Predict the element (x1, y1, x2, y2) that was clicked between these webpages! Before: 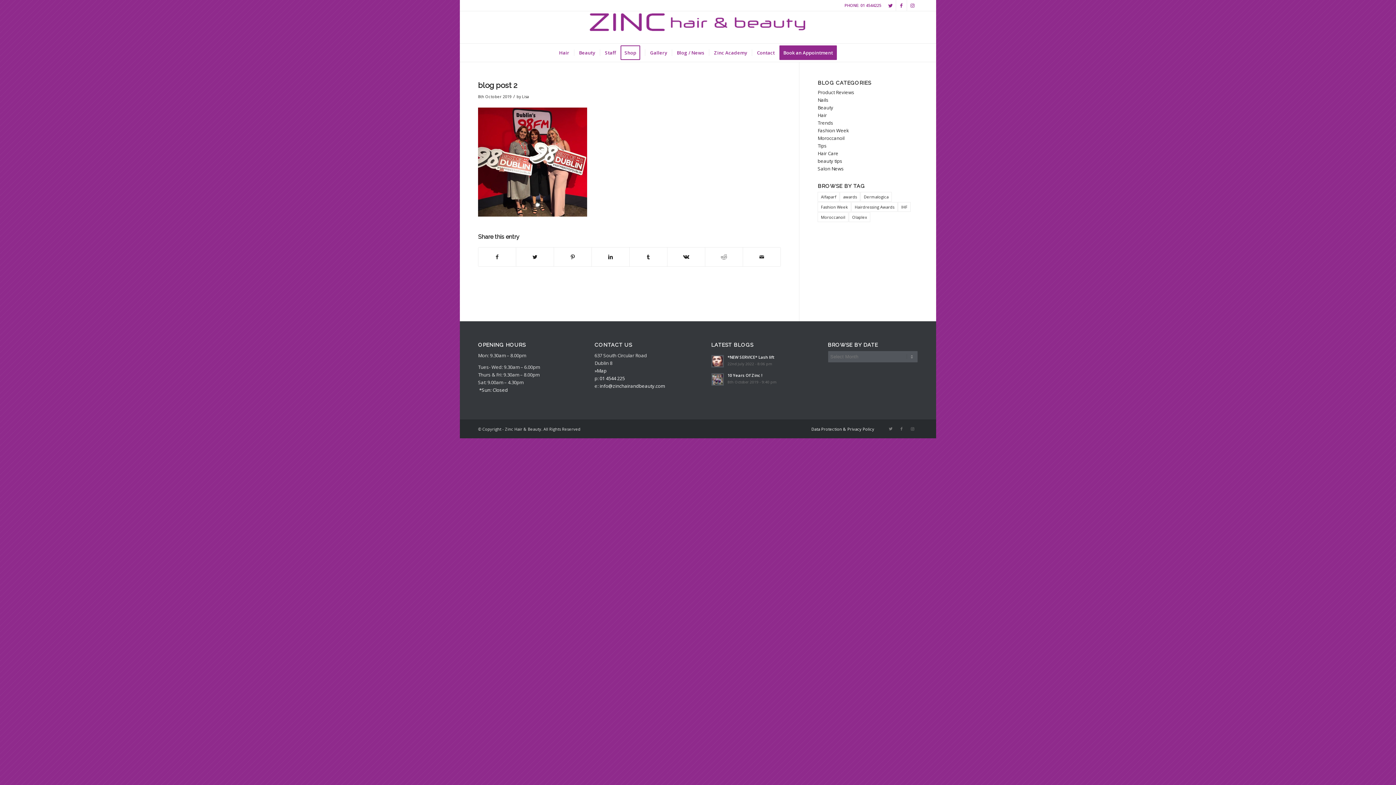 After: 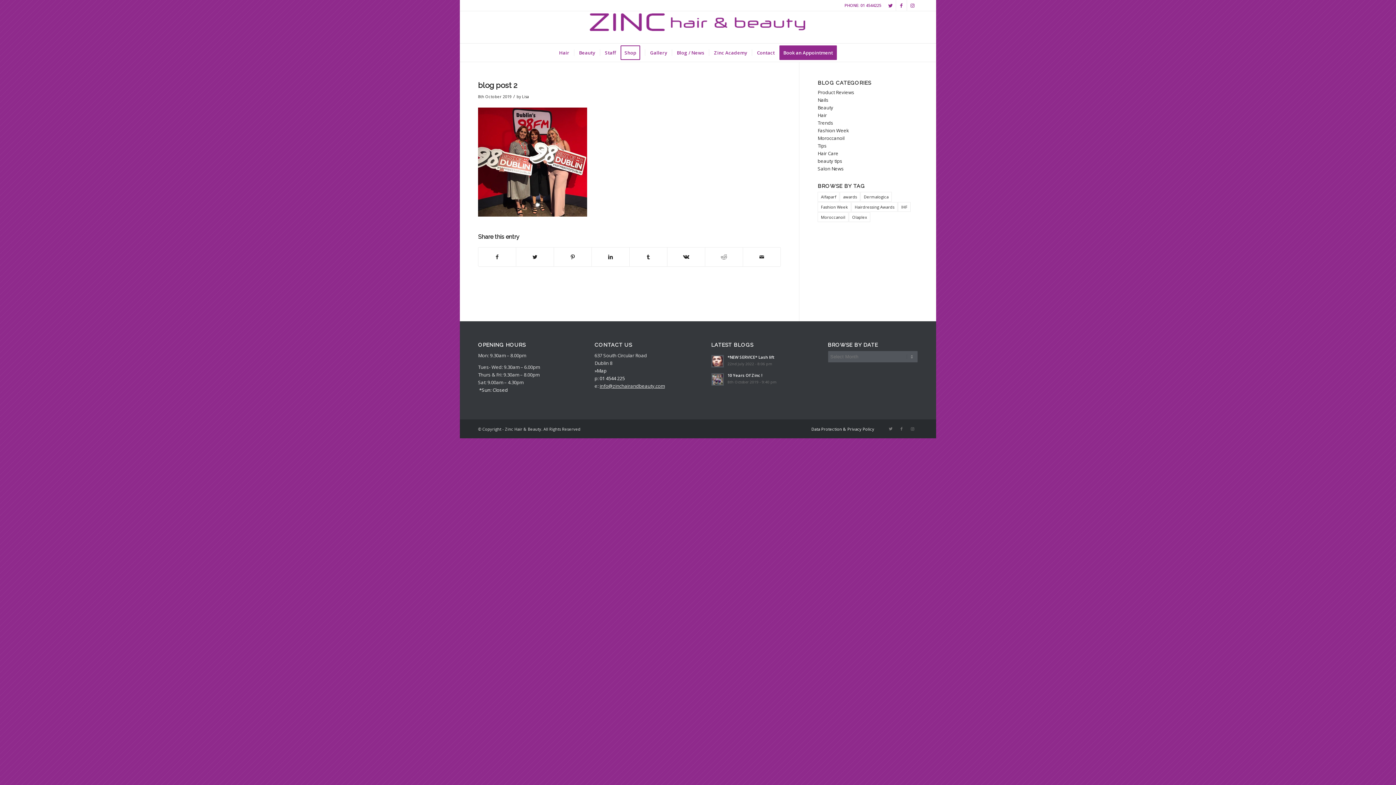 Action: label: info@zinchairandbeauty.com bbox: (599, 383, 664, 389)